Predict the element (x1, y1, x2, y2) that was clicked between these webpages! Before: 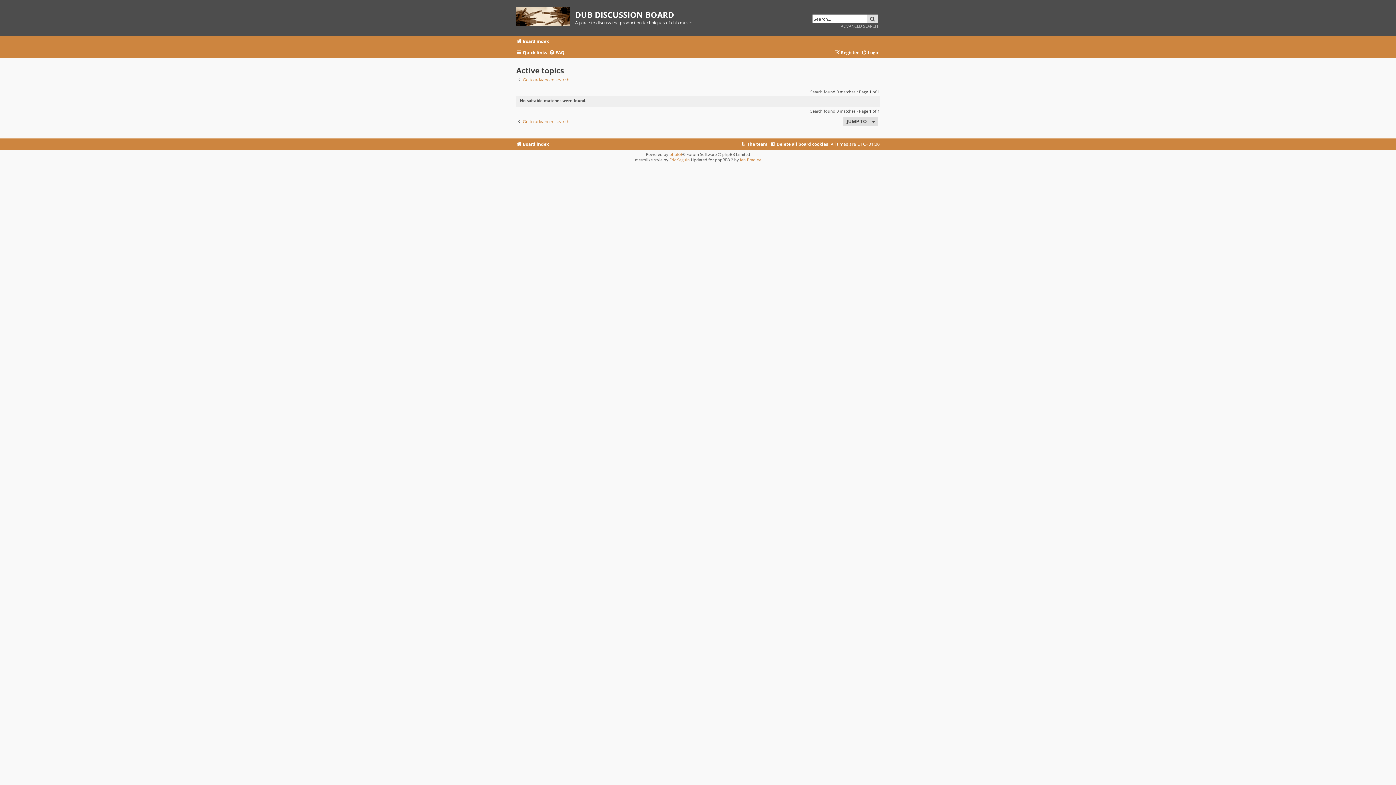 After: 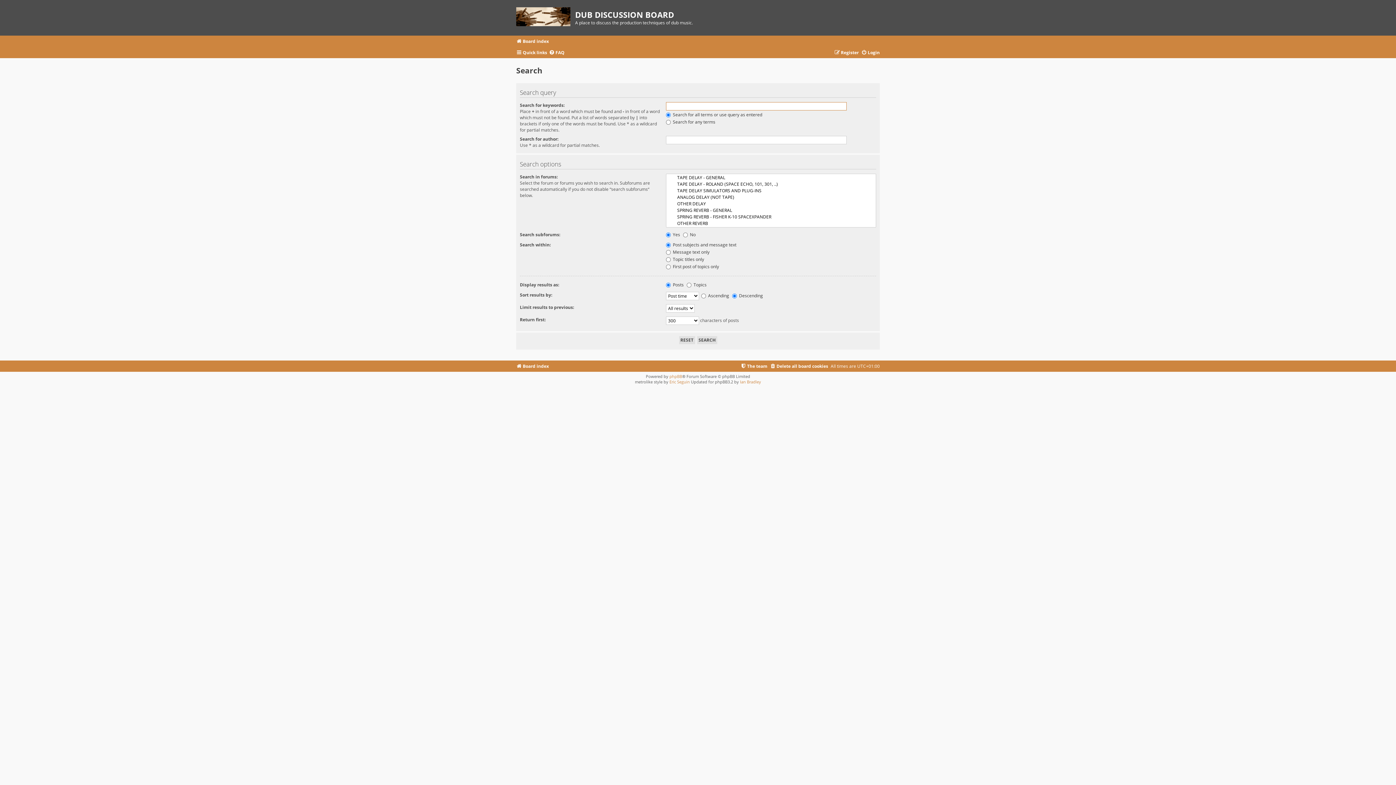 Action: label: Go to advanced search bbox: (516, 119, 569, 124)